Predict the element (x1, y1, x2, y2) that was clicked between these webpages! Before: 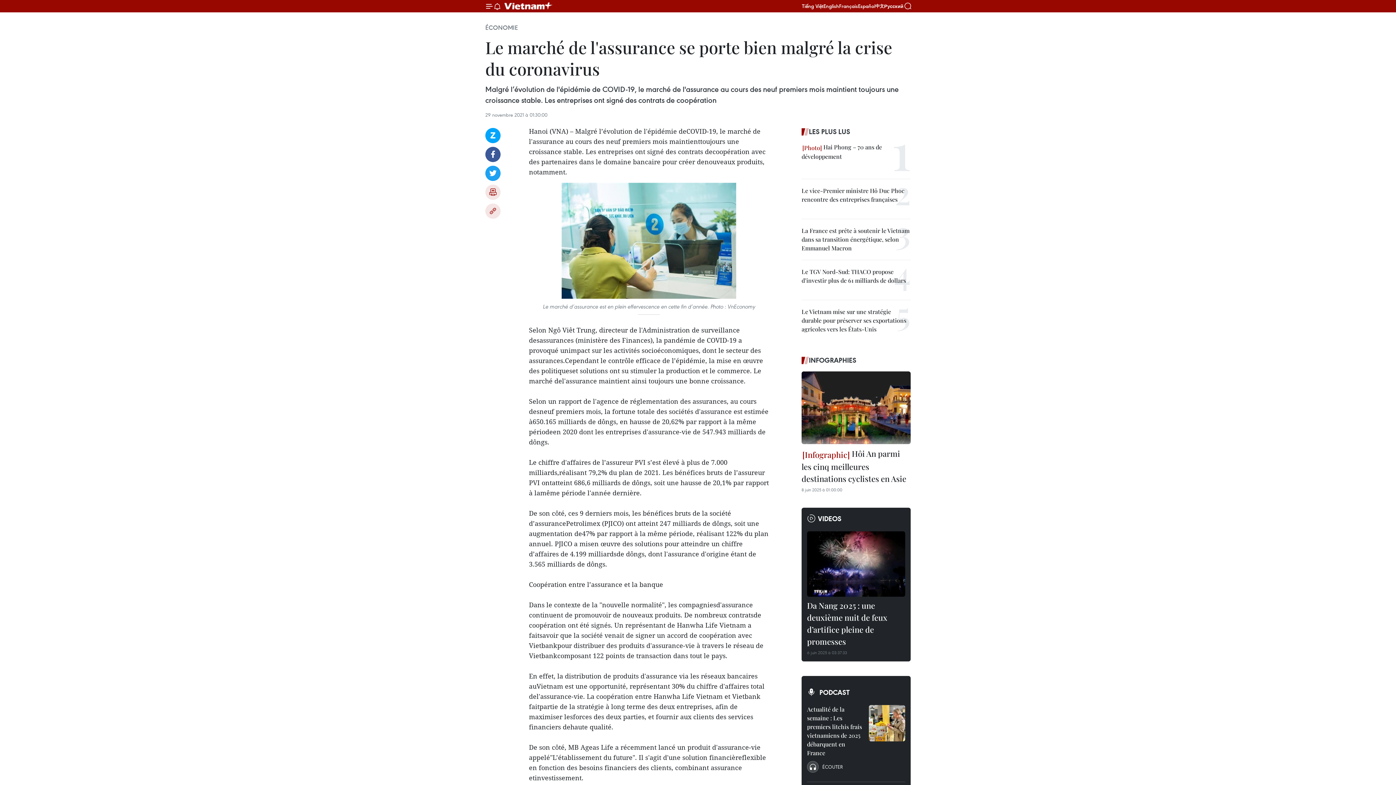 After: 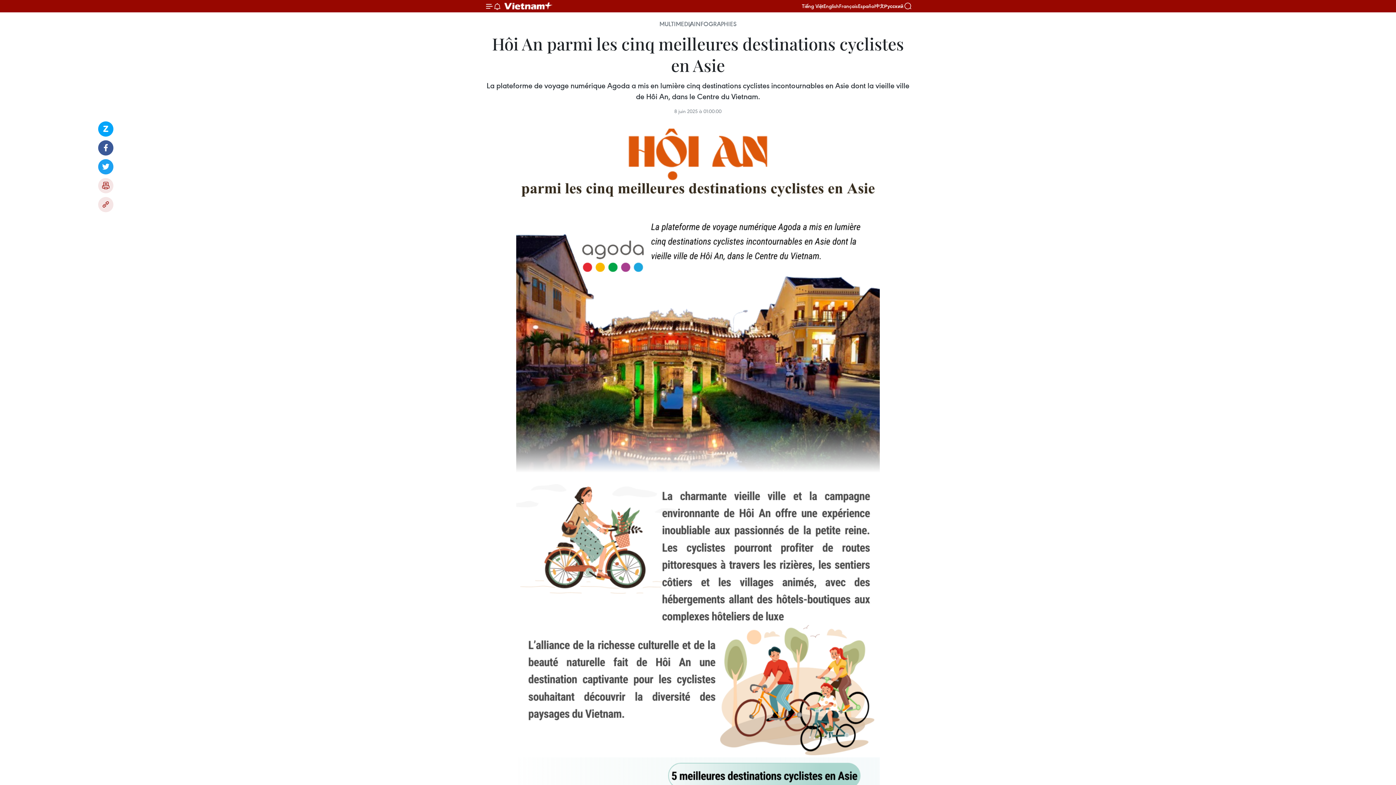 Action: bbox: (801, 371, 910, 444)